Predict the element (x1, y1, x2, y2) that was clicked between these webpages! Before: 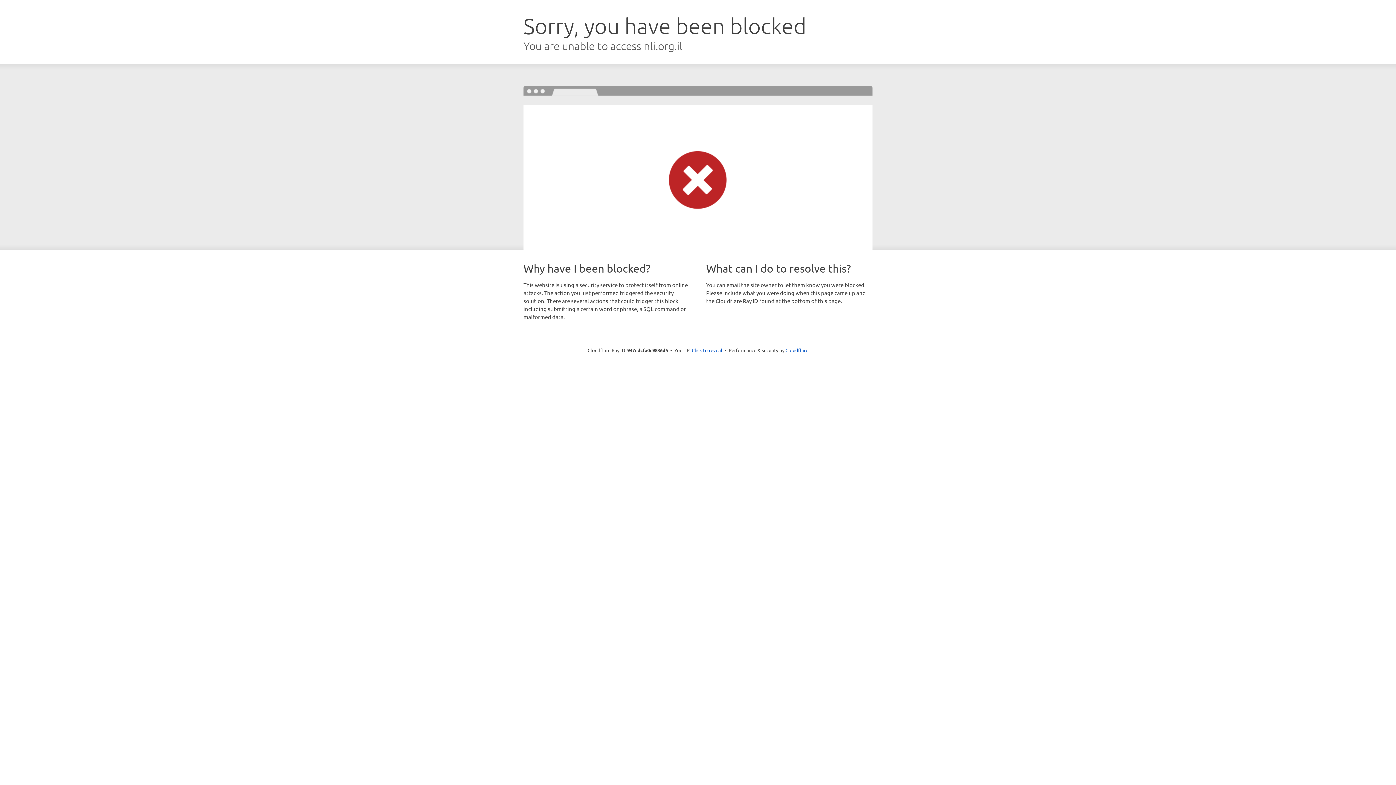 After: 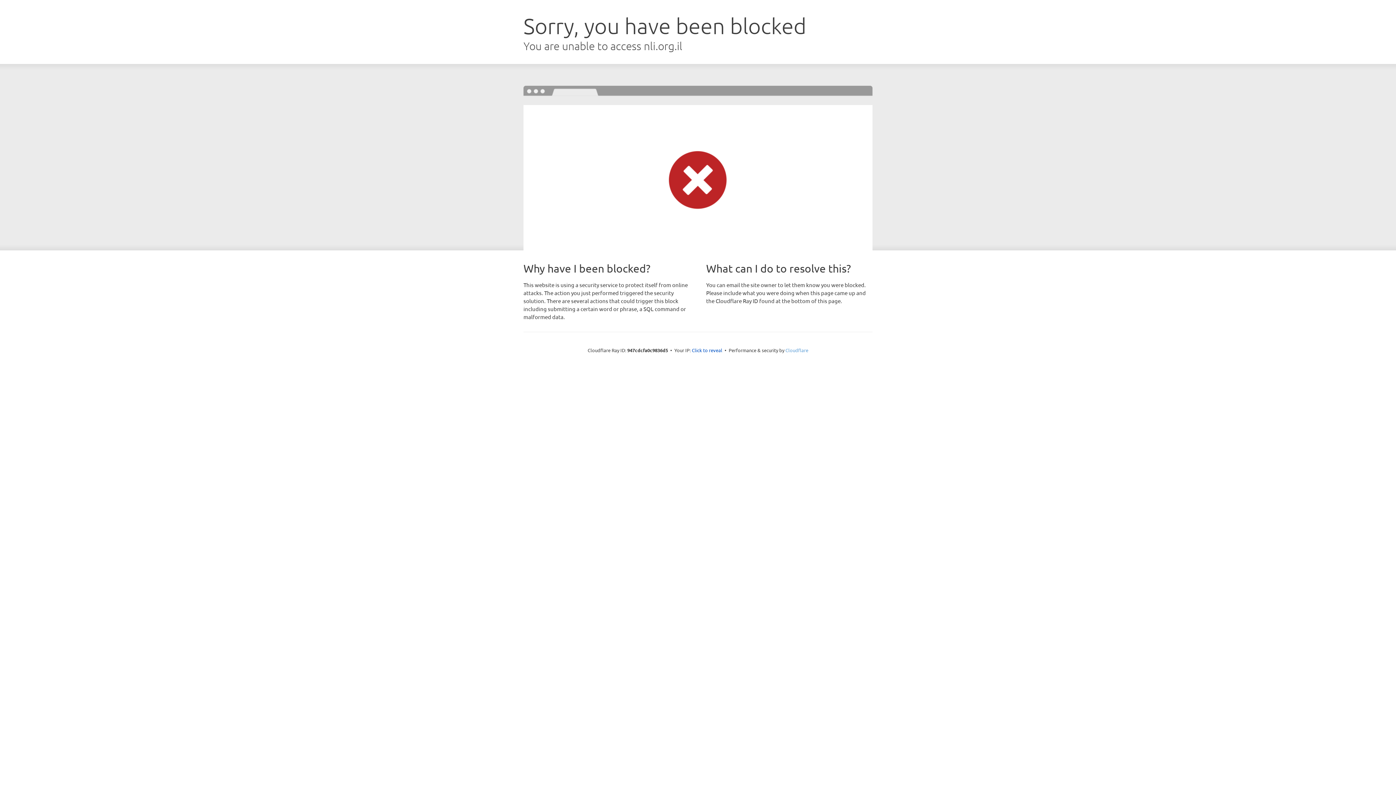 Action: label: Cloudflare bbox: (785, 347, 808, 353)